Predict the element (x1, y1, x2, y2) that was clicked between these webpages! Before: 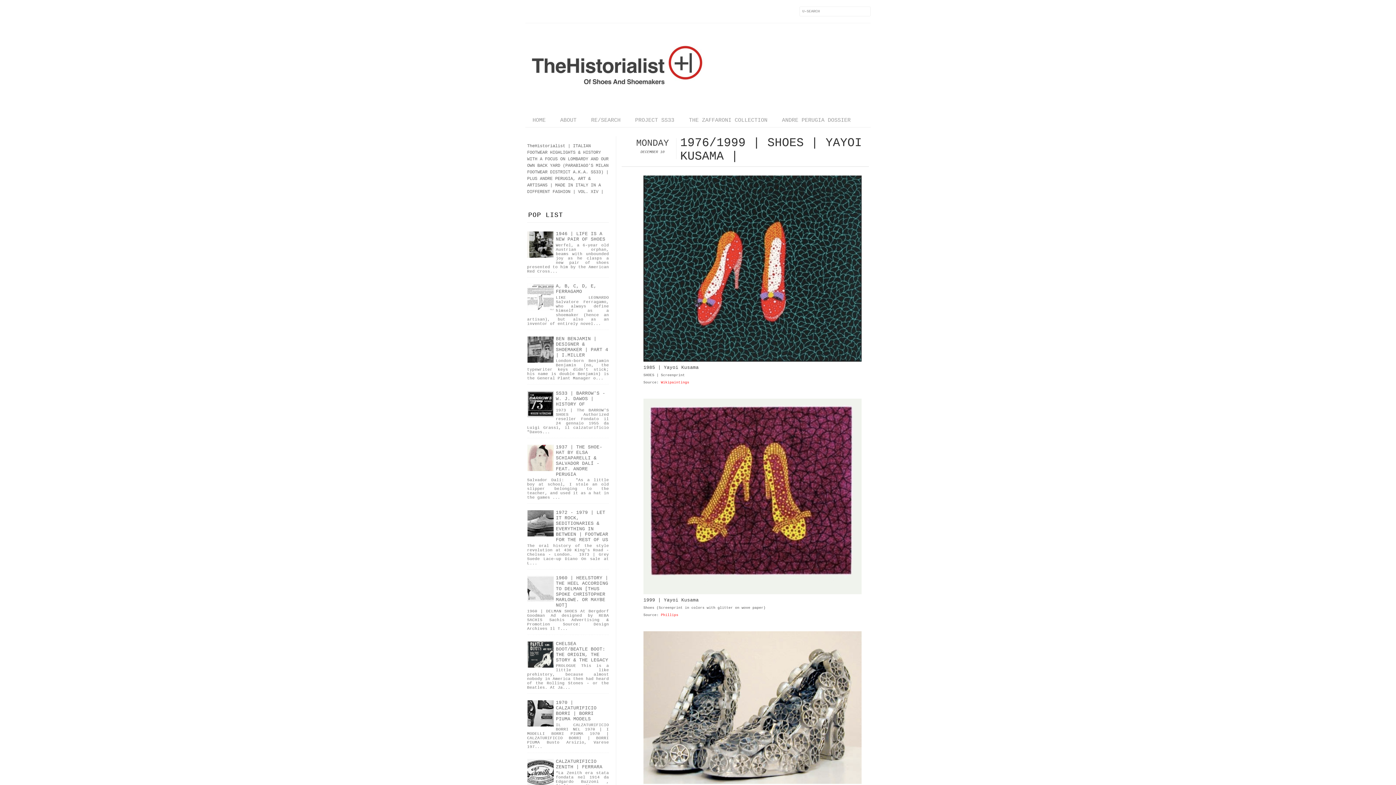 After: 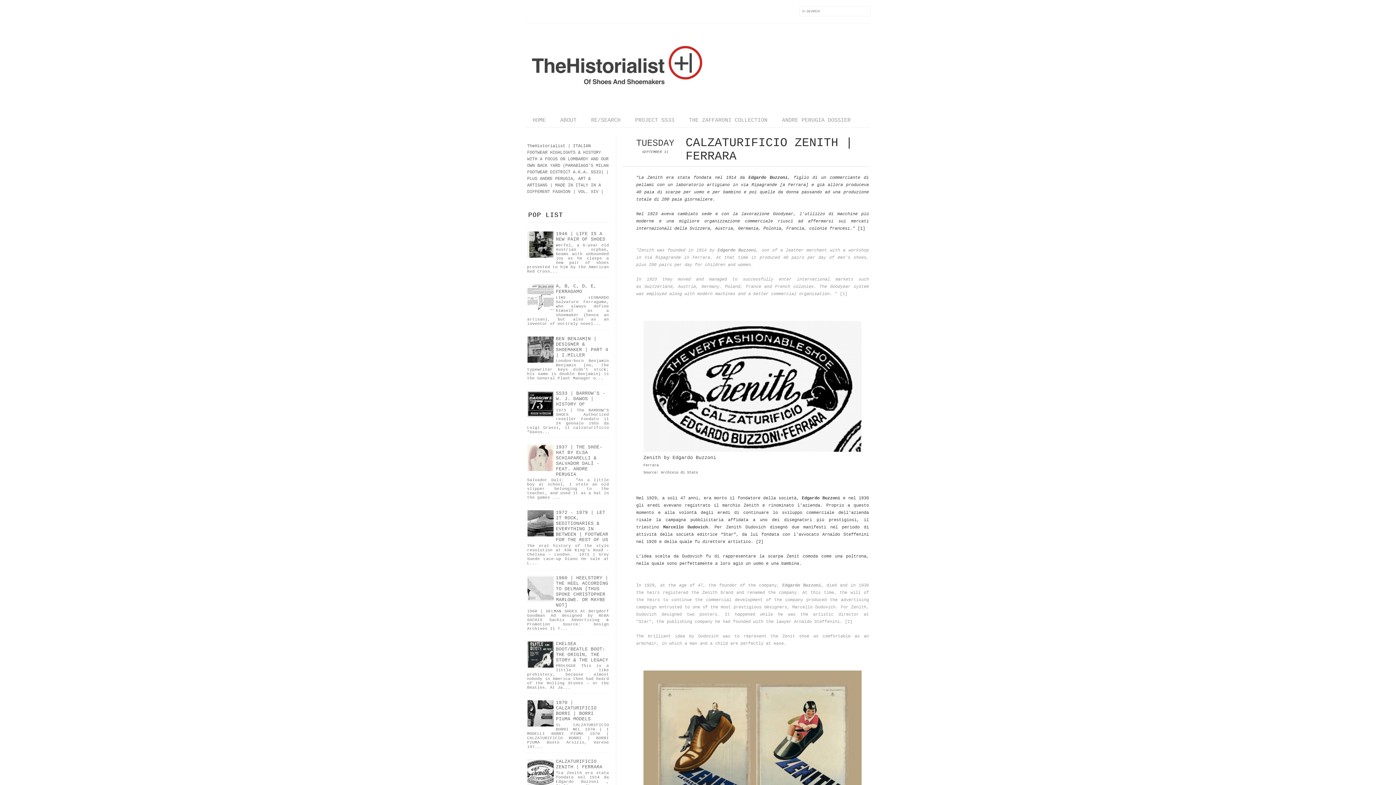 Action: label: CALZATURIFICIO ZENITH | FERRARA bbox: (556, 759, 602, 770)